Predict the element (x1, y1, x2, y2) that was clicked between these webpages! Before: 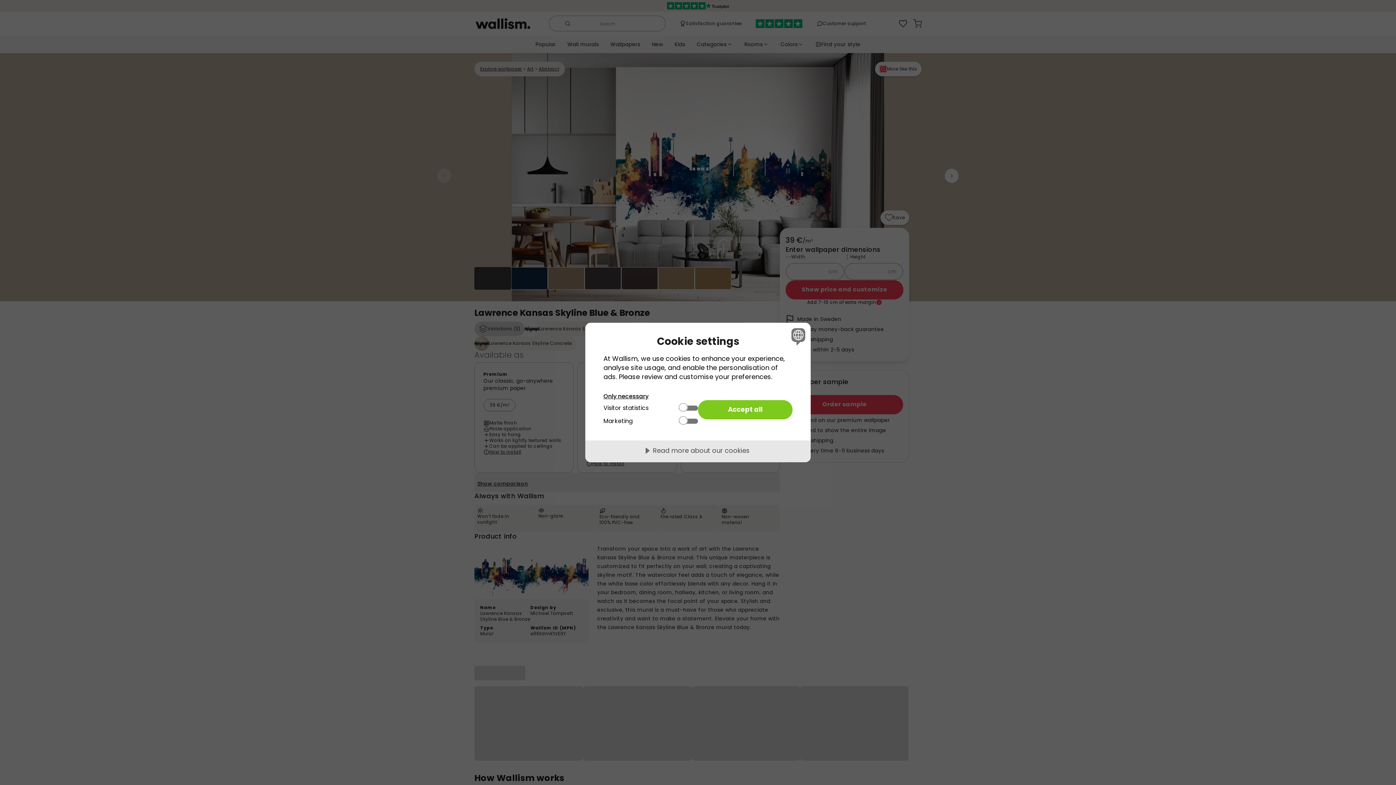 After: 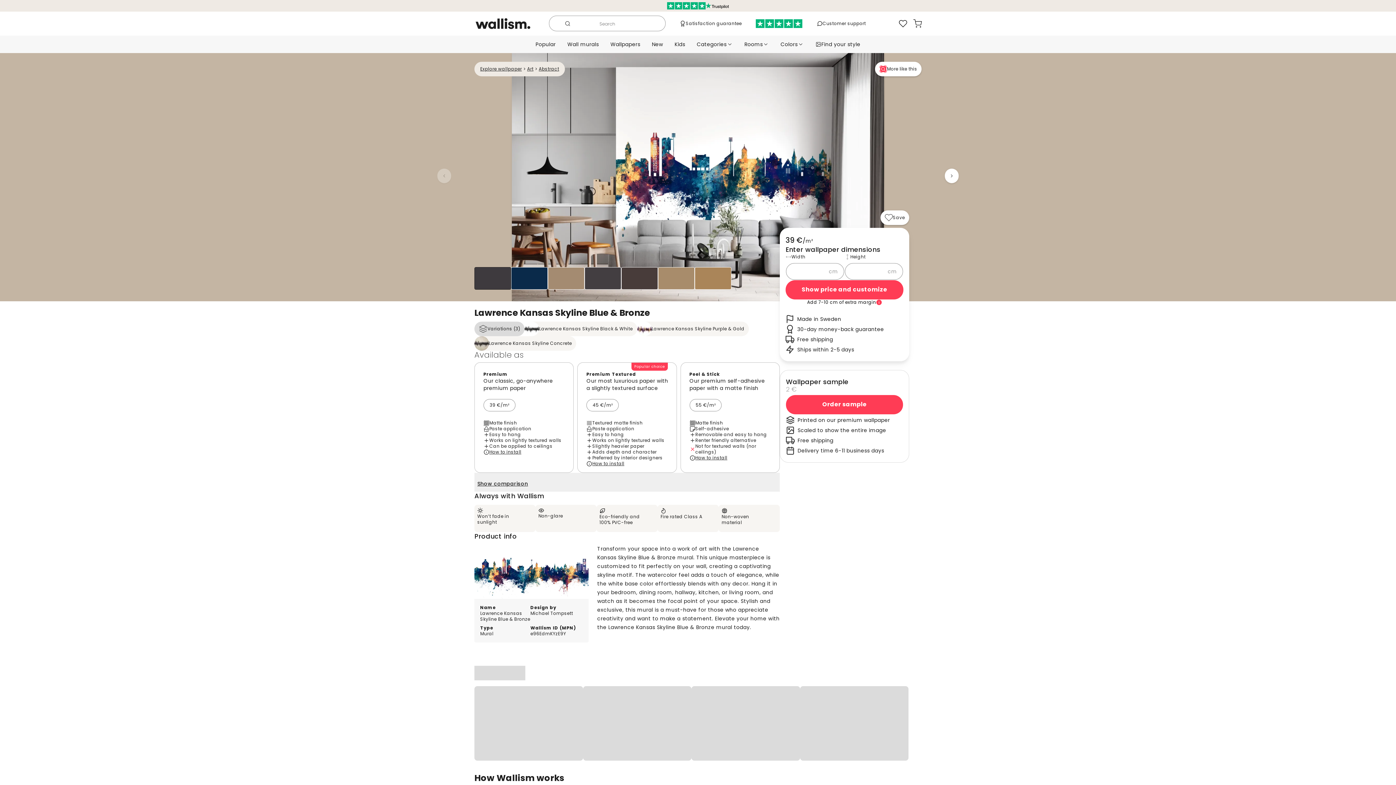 Action: label: Accept all bbox: (698, 400, 792, 419)